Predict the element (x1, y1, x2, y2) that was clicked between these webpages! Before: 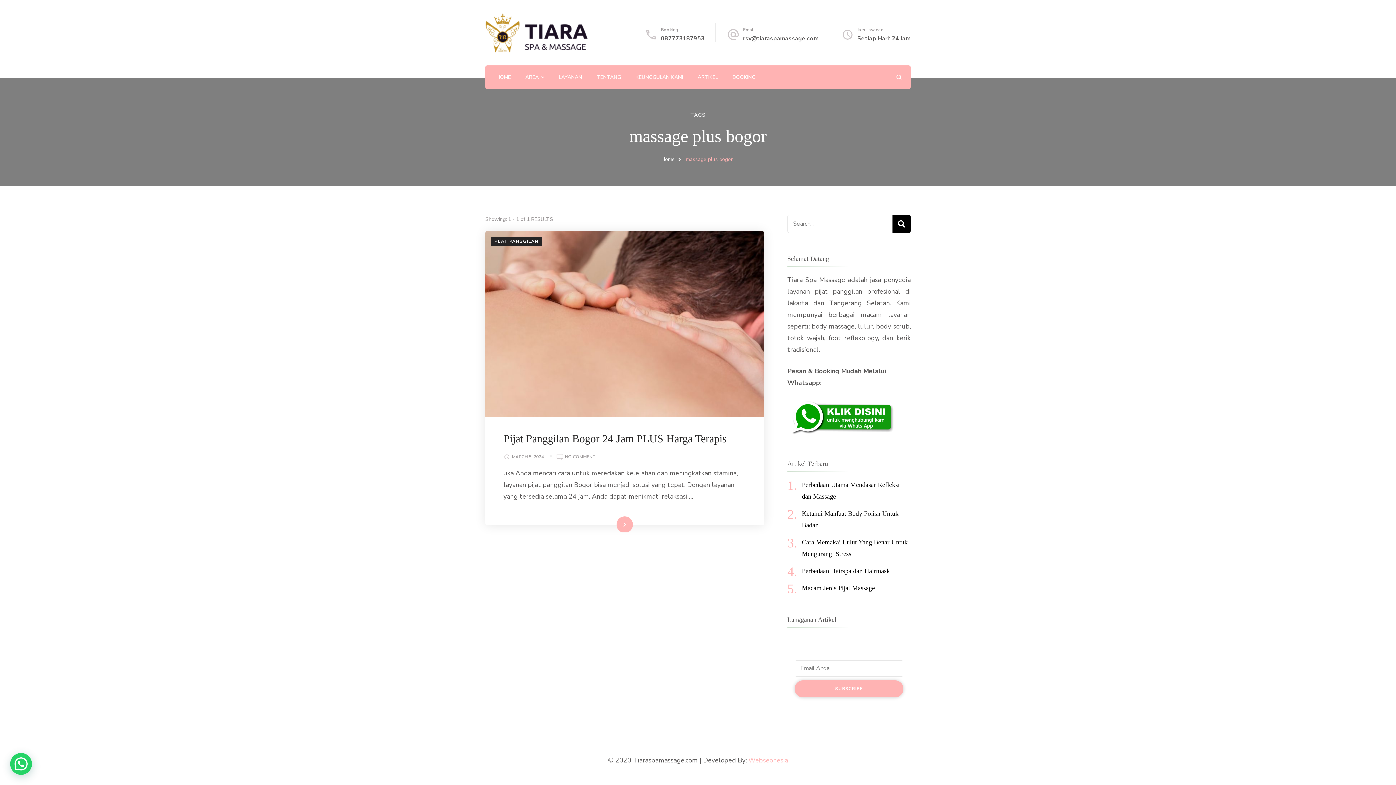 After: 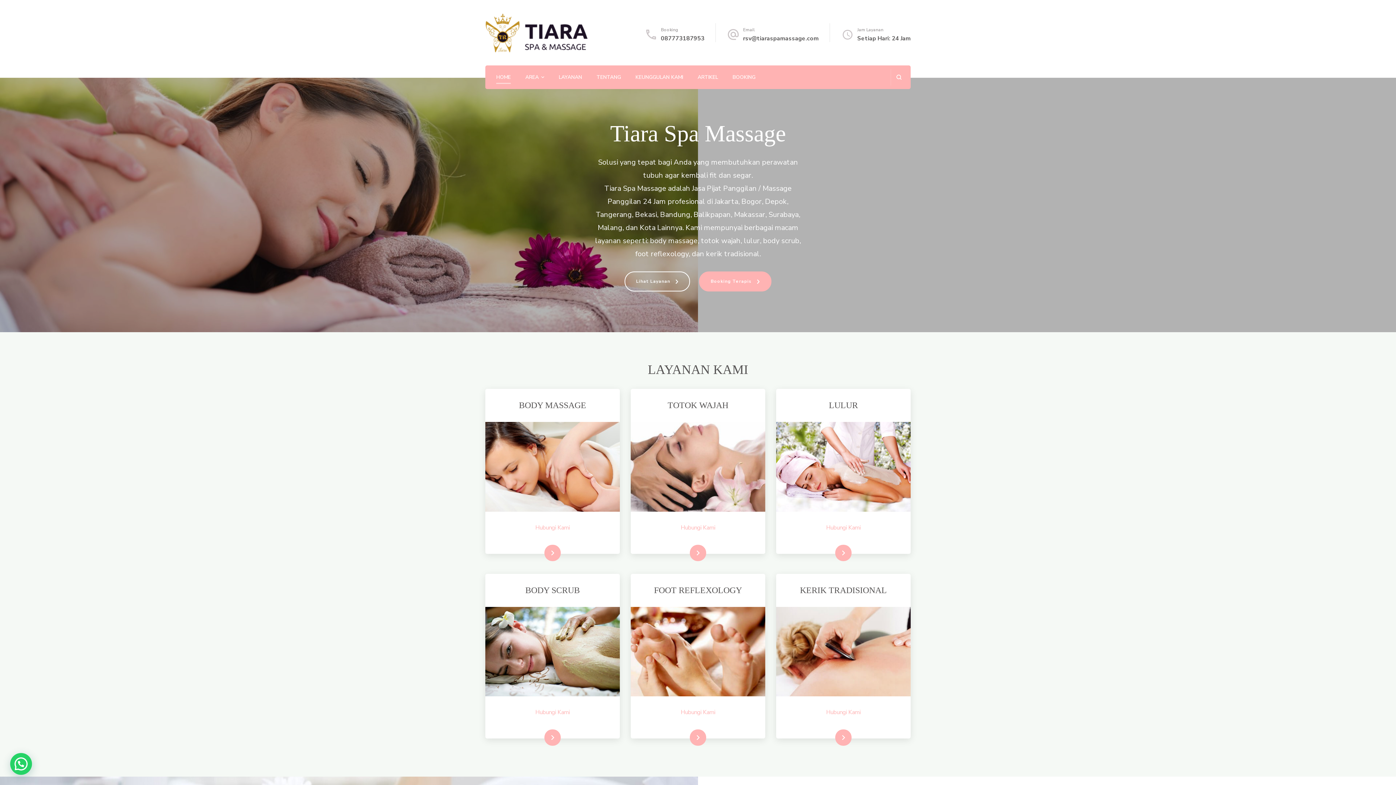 Action: label: HOME bbox: (496, 72, 510, 82)